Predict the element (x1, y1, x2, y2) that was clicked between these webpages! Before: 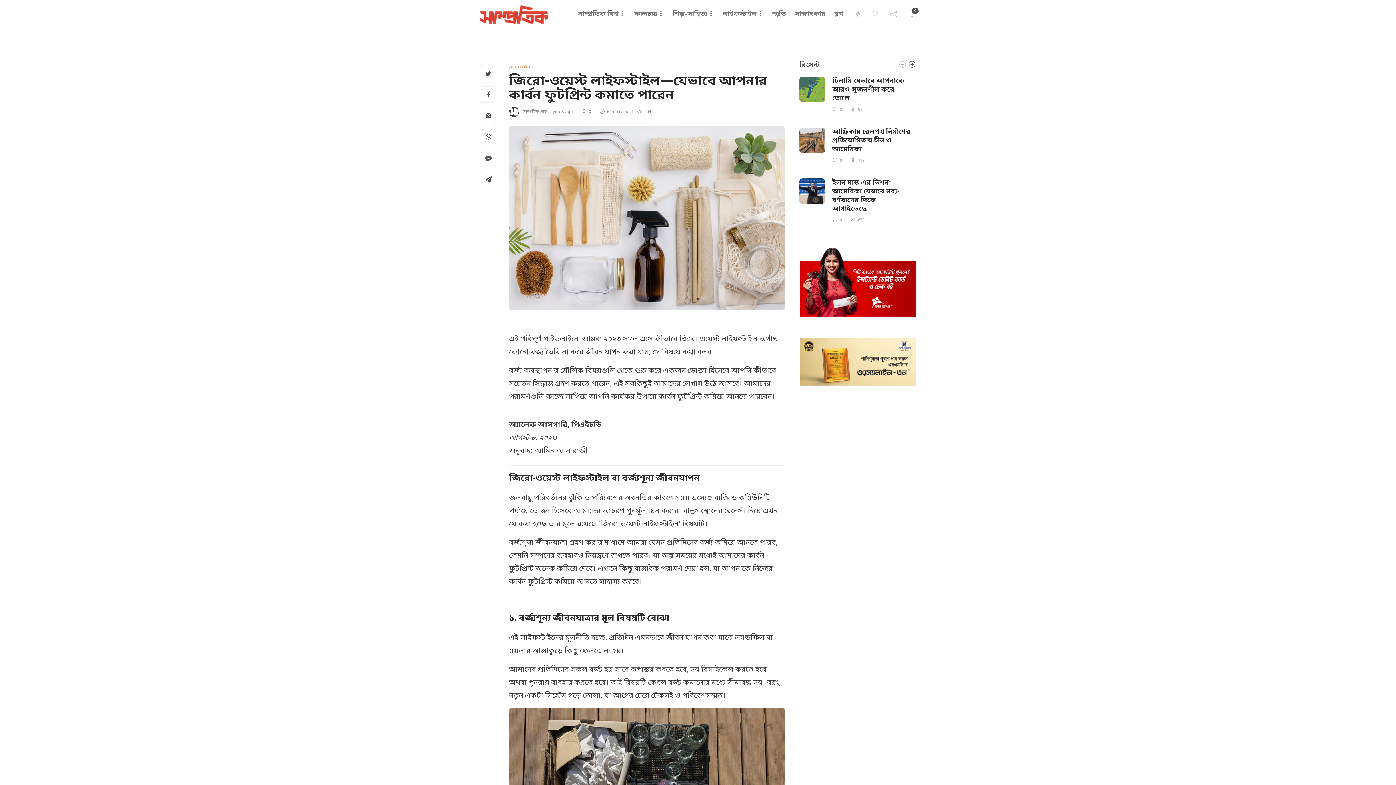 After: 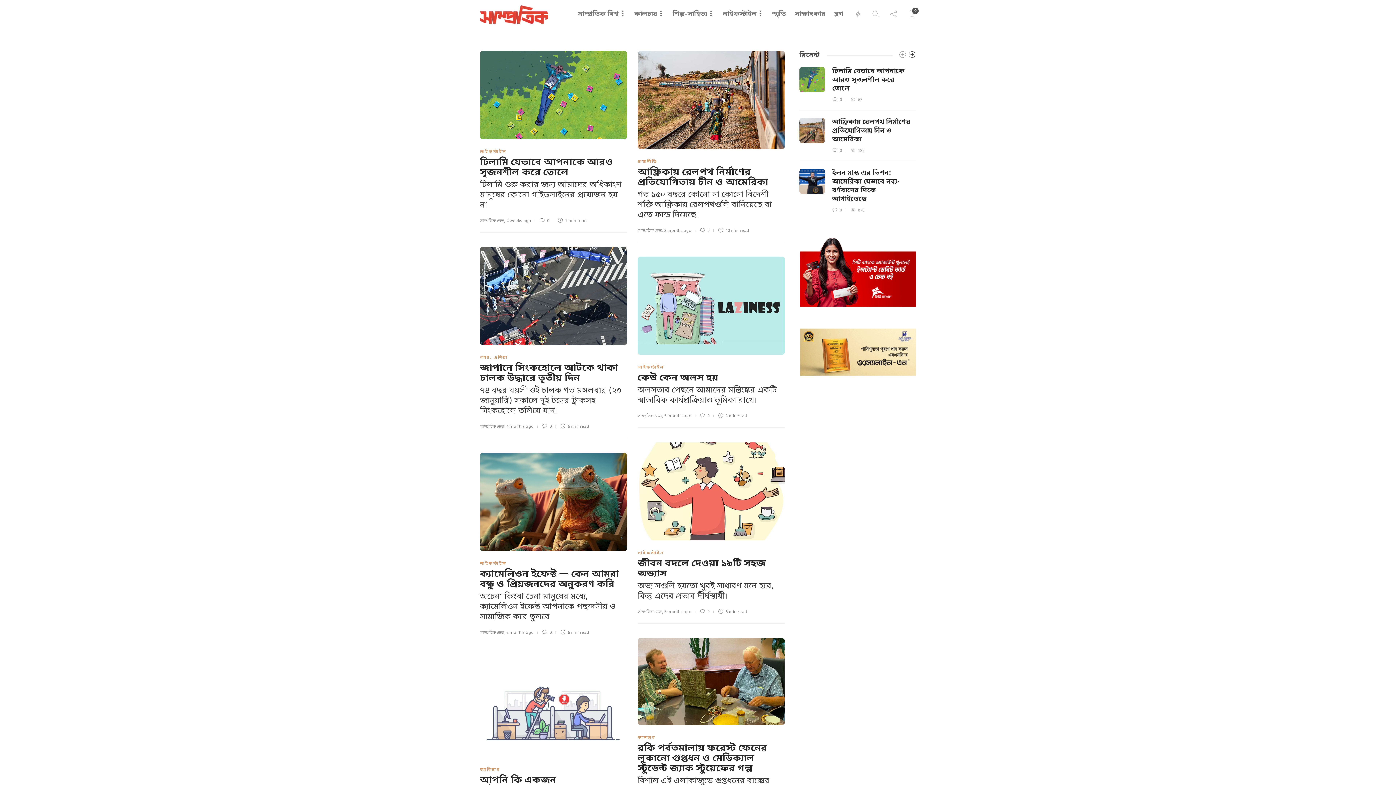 Action: label:   bbox: (509, 109, 523, 114)